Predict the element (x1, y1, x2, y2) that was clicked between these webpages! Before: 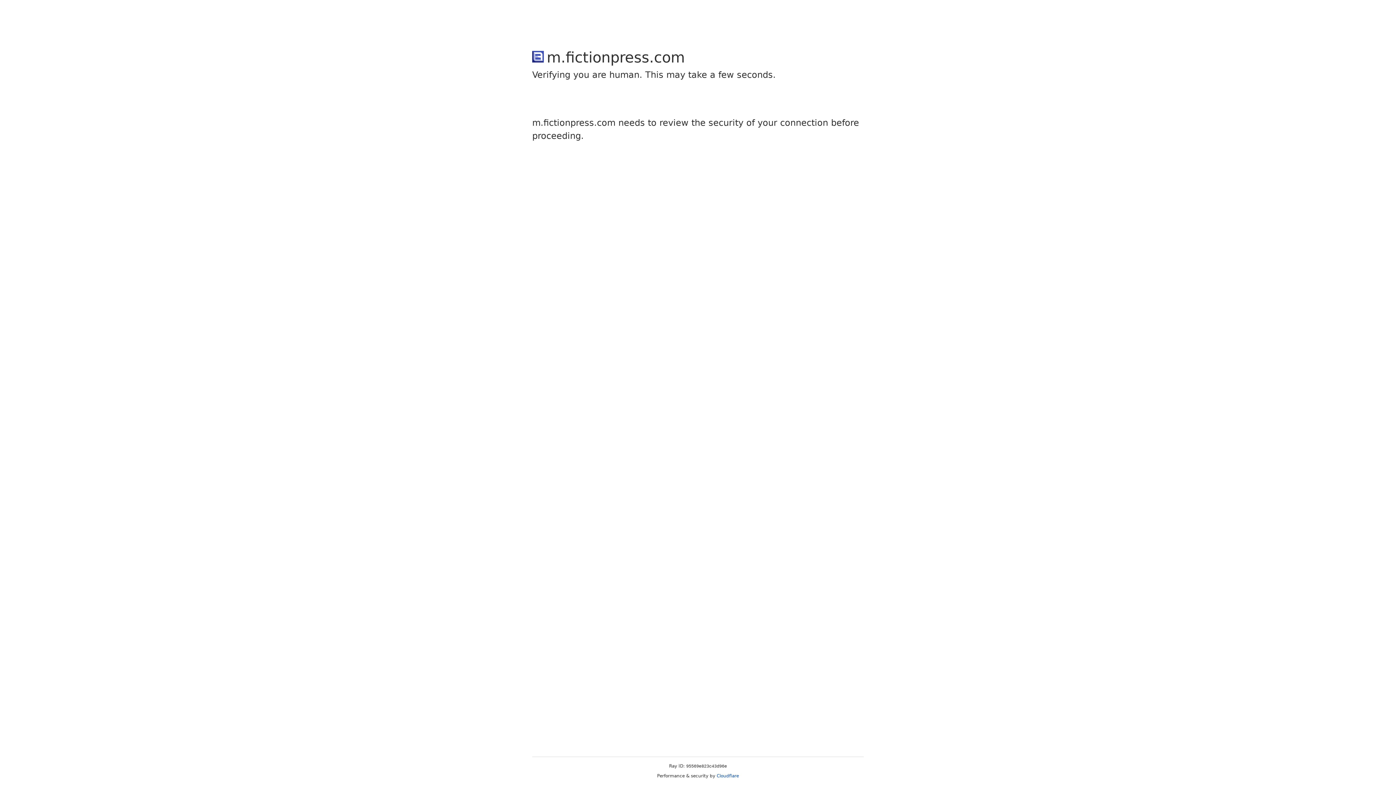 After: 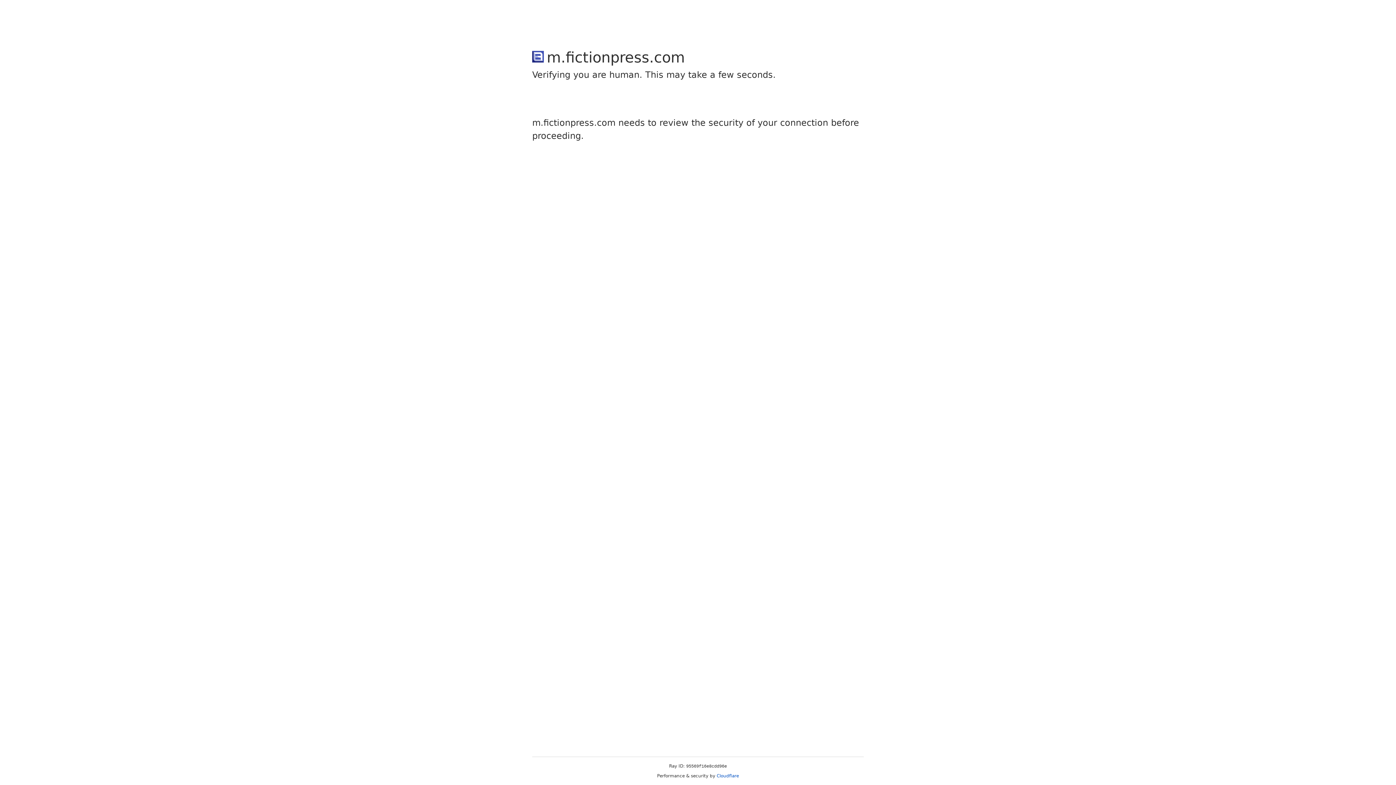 Action: label: Cloudflare bbox: (716, 773, 739, 778)